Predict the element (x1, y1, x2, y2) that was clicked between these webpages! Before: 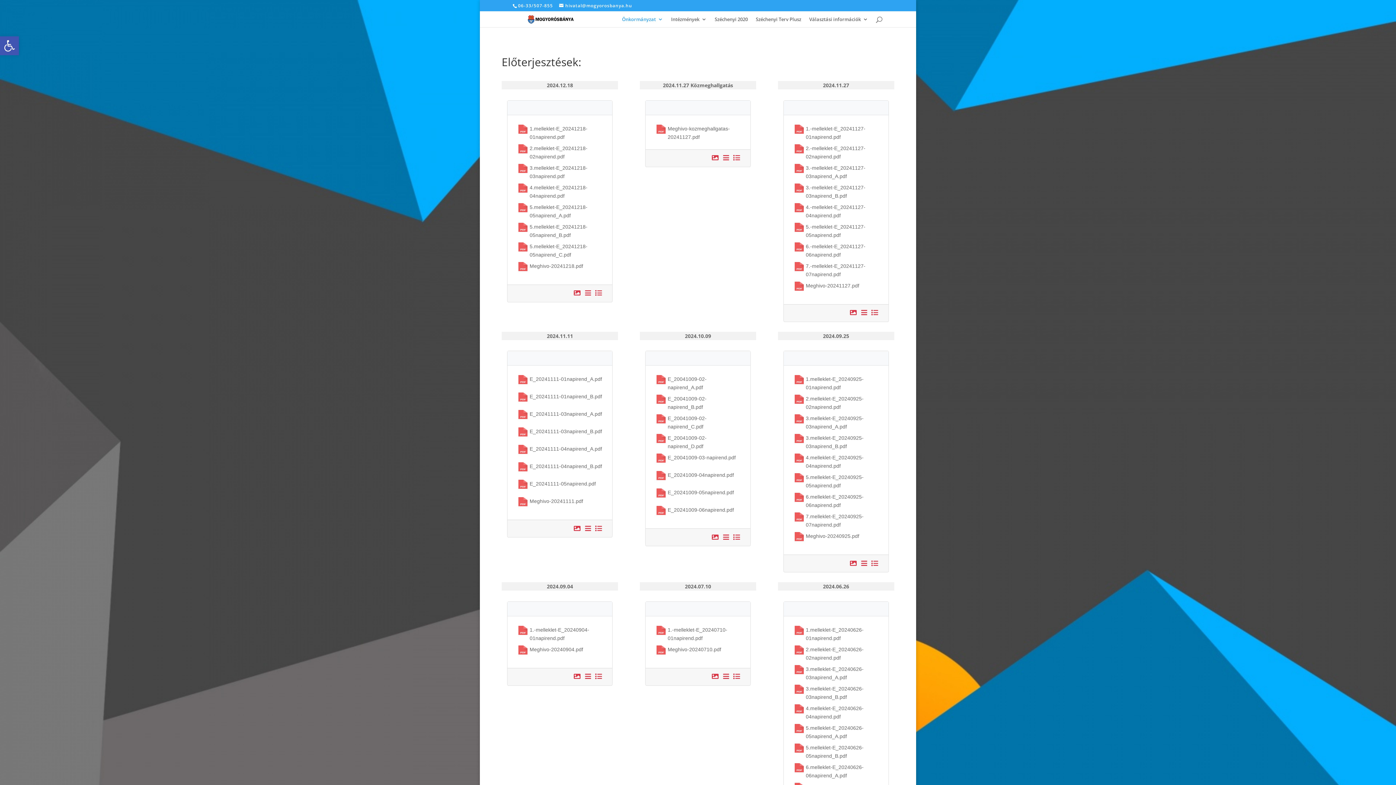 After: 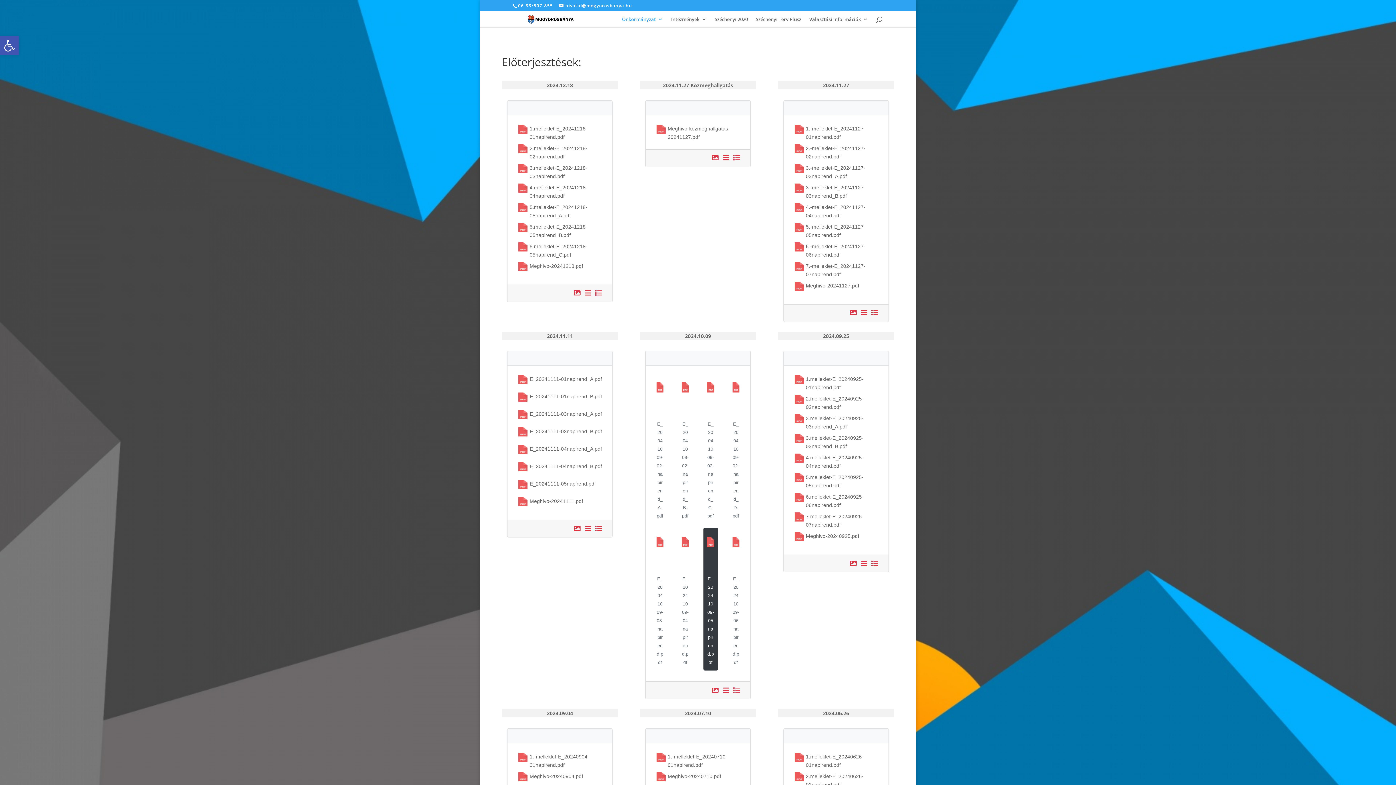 Action: bbox: (712, 535, 718, 539)